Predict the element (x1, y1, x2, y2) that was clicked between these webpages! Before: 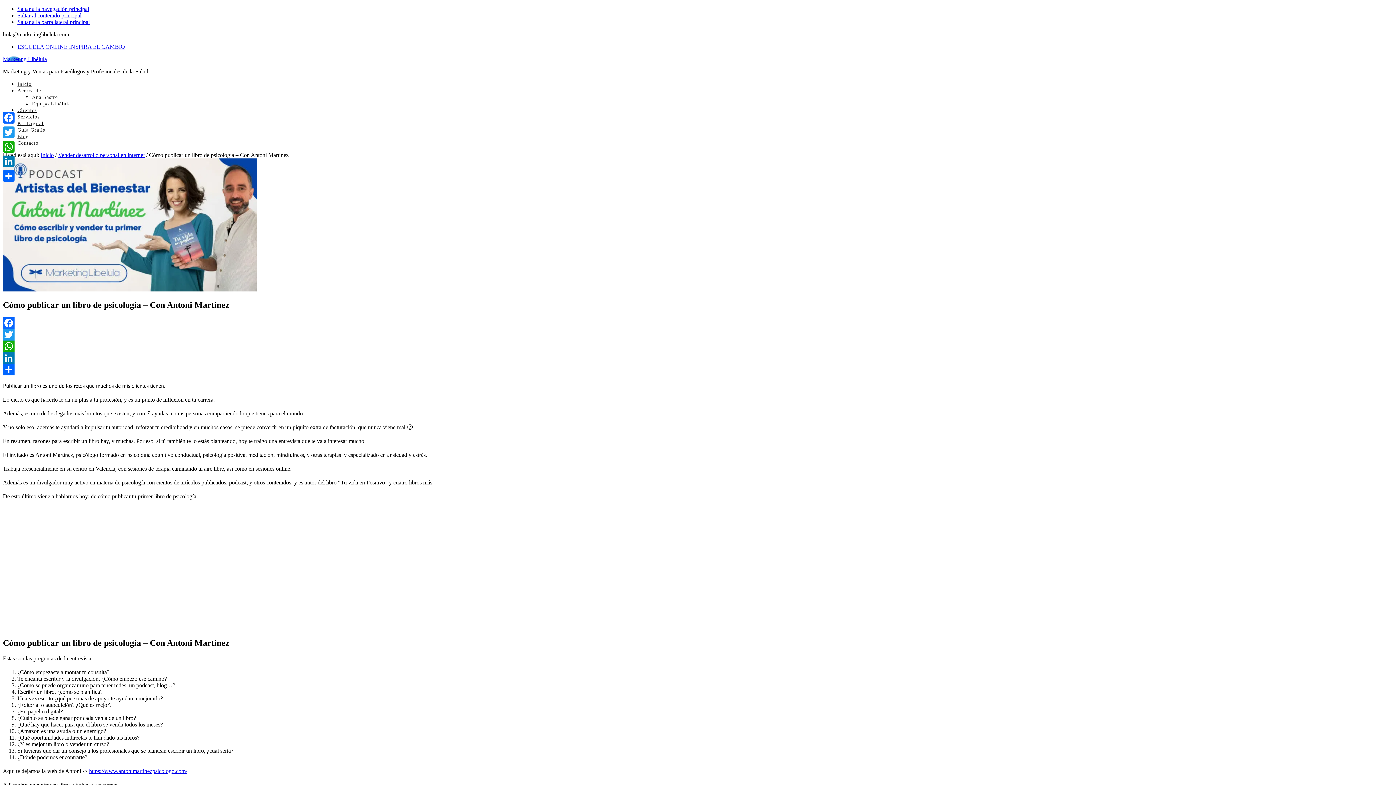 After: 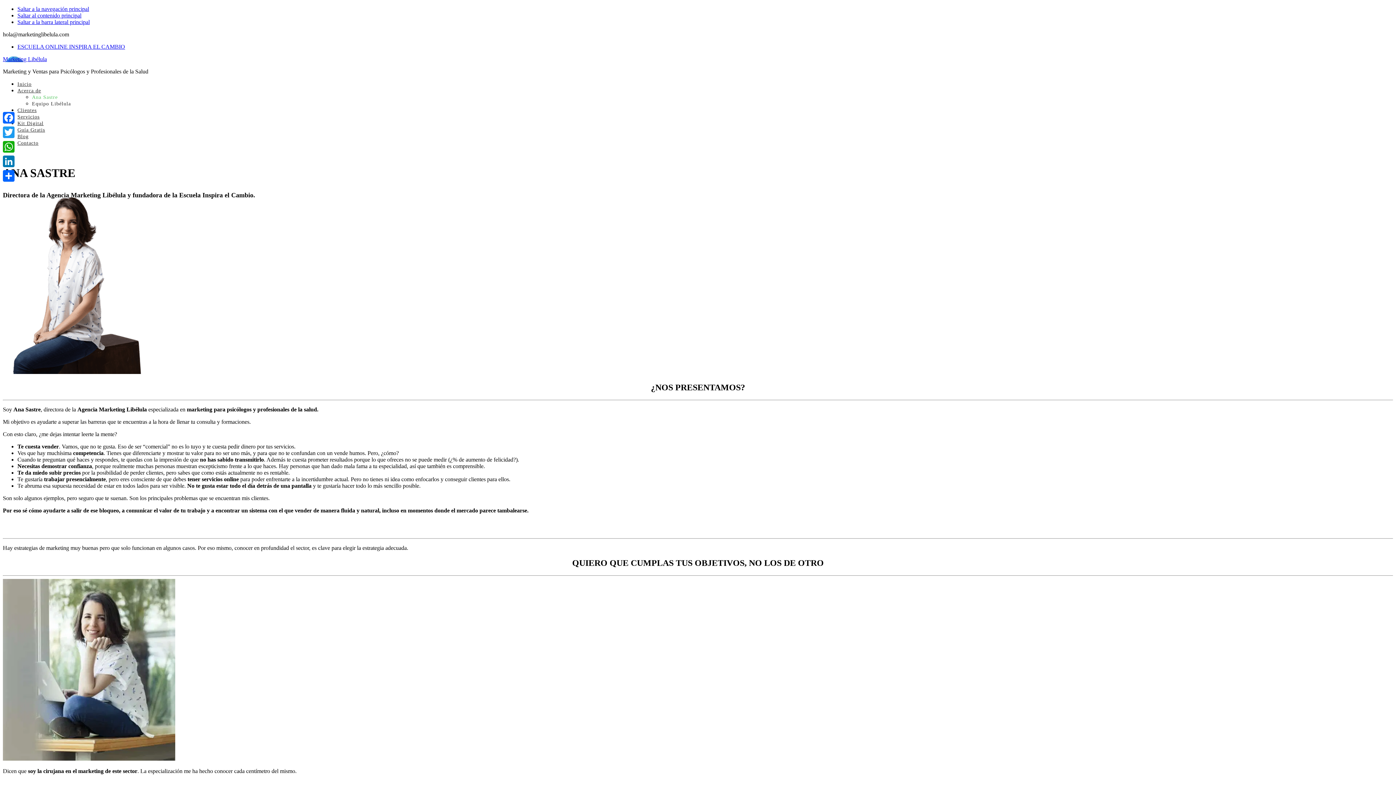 Action: label: Ana Sastre bbox: (32, 94, 57, 100)